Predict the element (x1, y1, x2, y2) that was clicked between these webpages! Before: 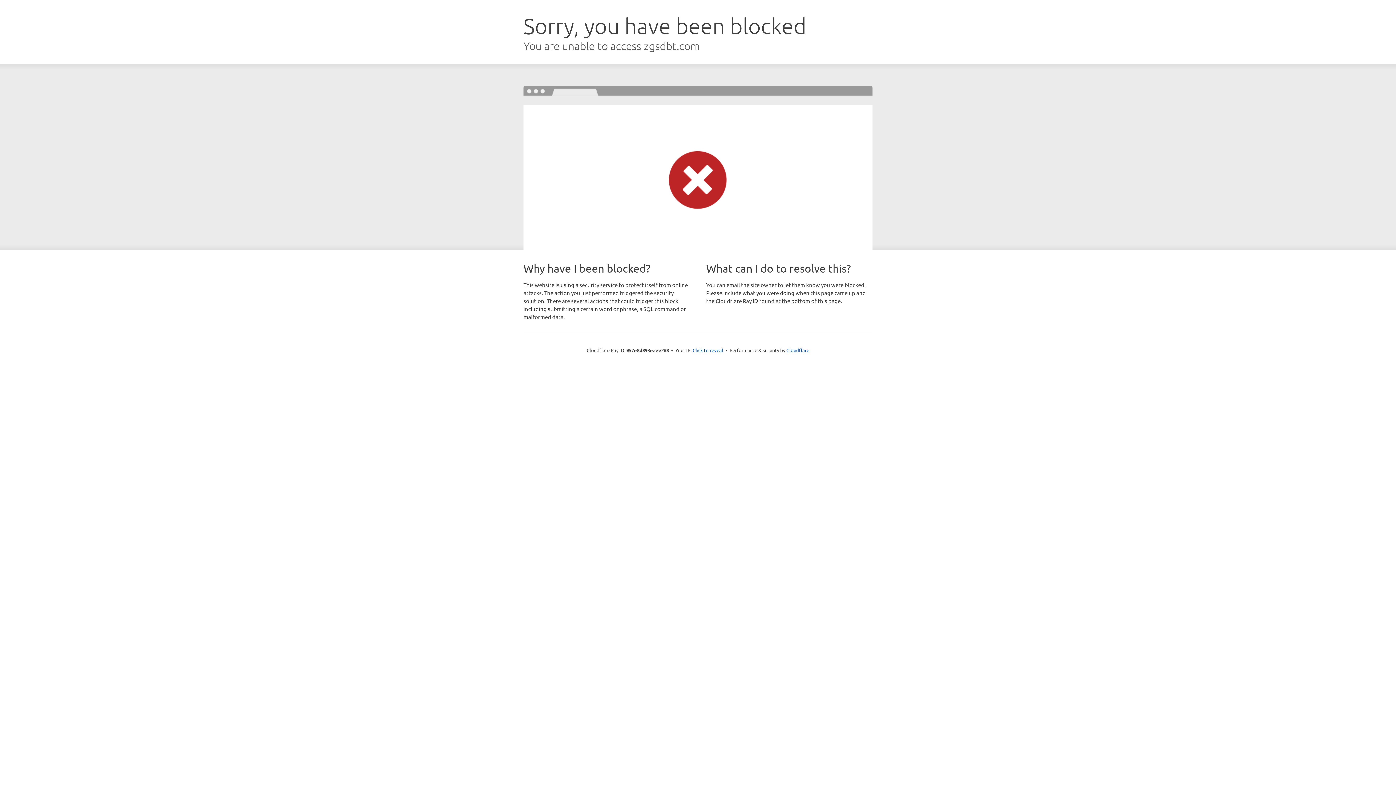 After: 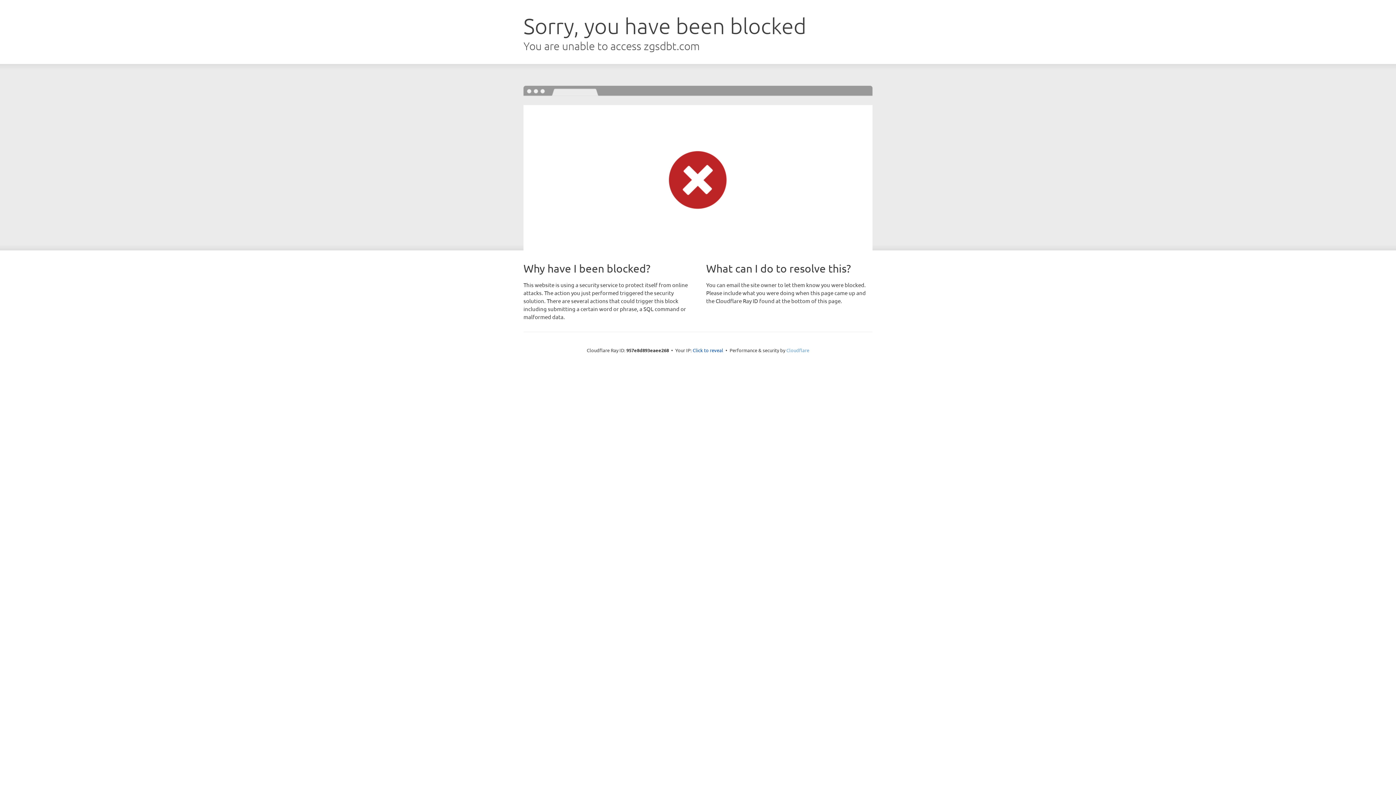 Action: label: Cloudflare bbox: (786, 347, 809, 353)